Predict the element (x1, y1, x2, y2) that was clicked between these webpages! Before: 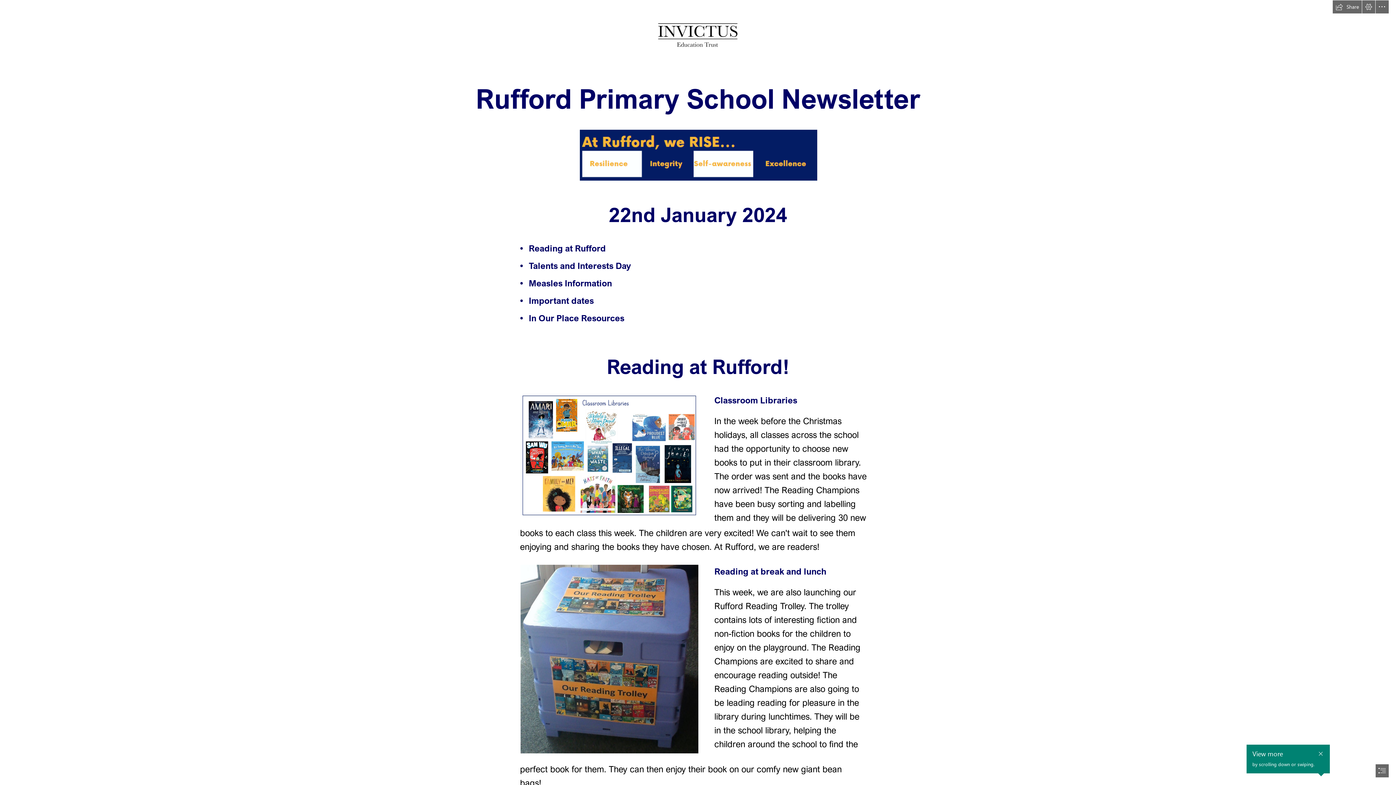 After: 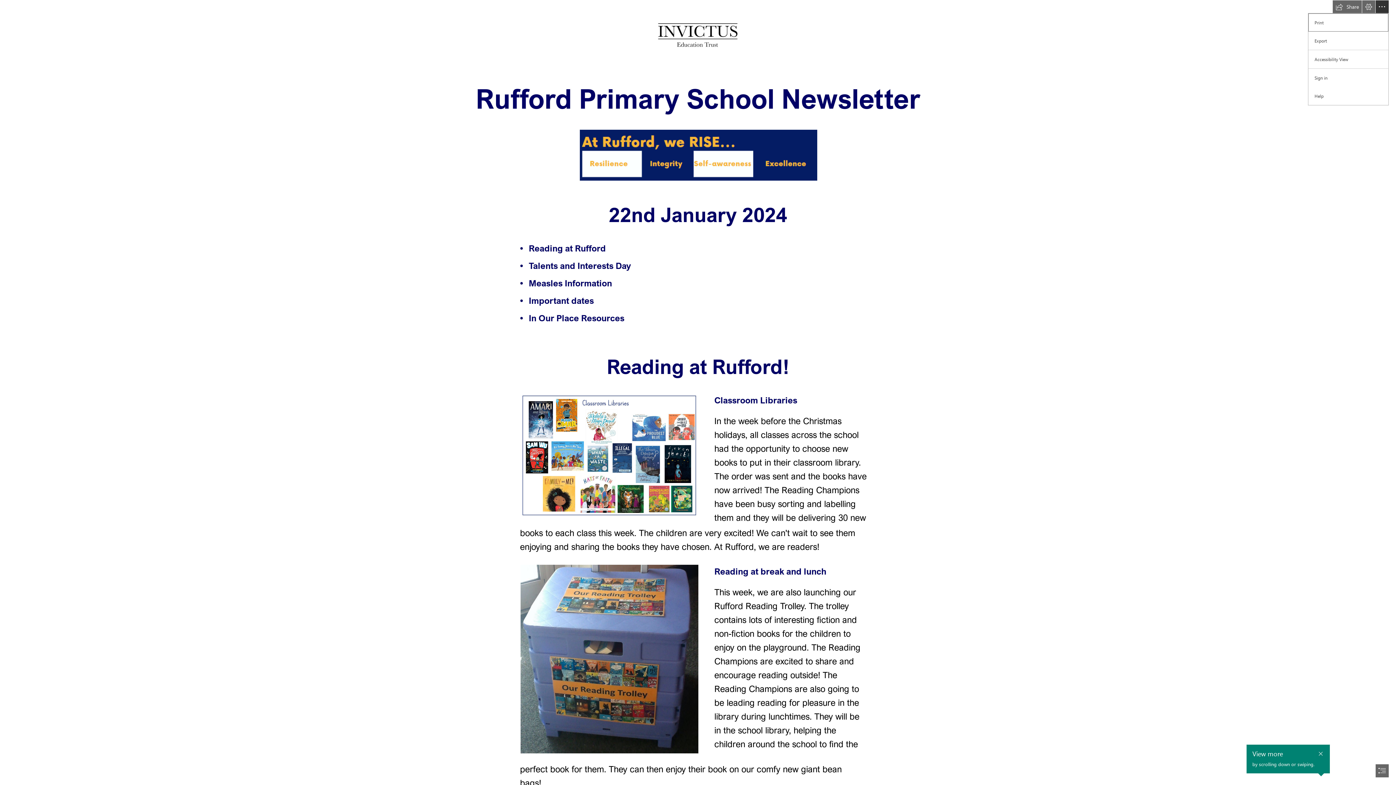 Action: bbox: (1376, 0, 1389, 13) label: More Sway options